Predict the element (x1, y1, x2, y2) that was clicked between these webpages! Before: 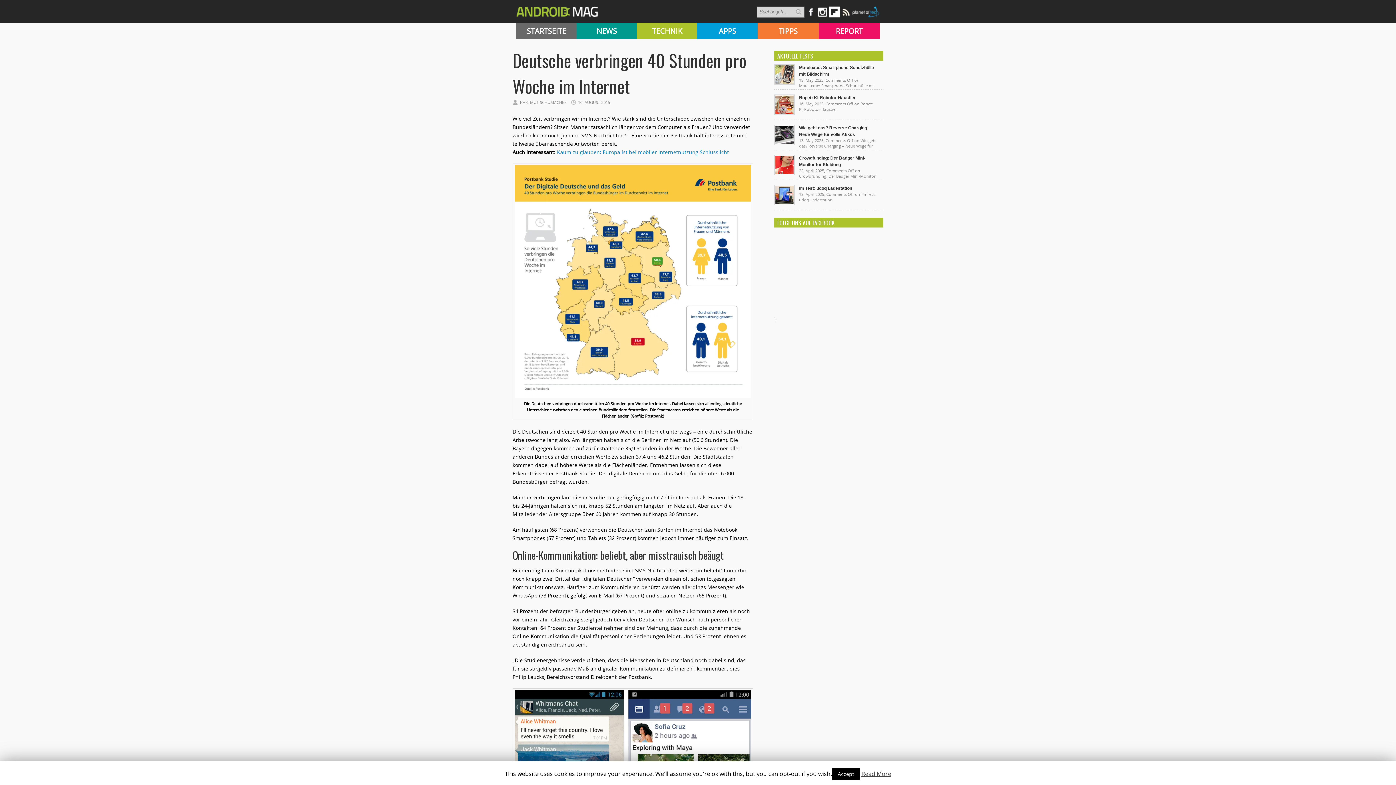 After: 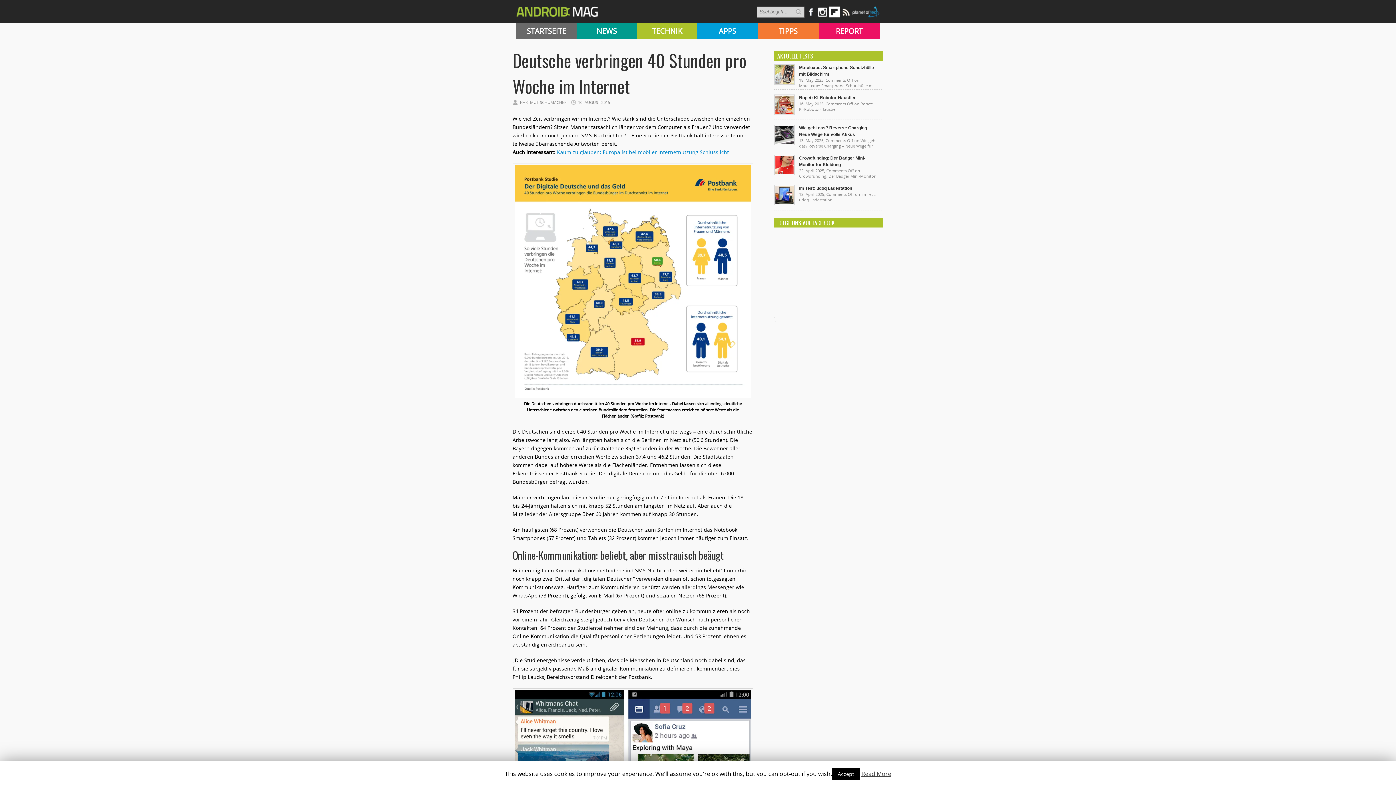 Action: bbox: (852, 12, 880, 18)